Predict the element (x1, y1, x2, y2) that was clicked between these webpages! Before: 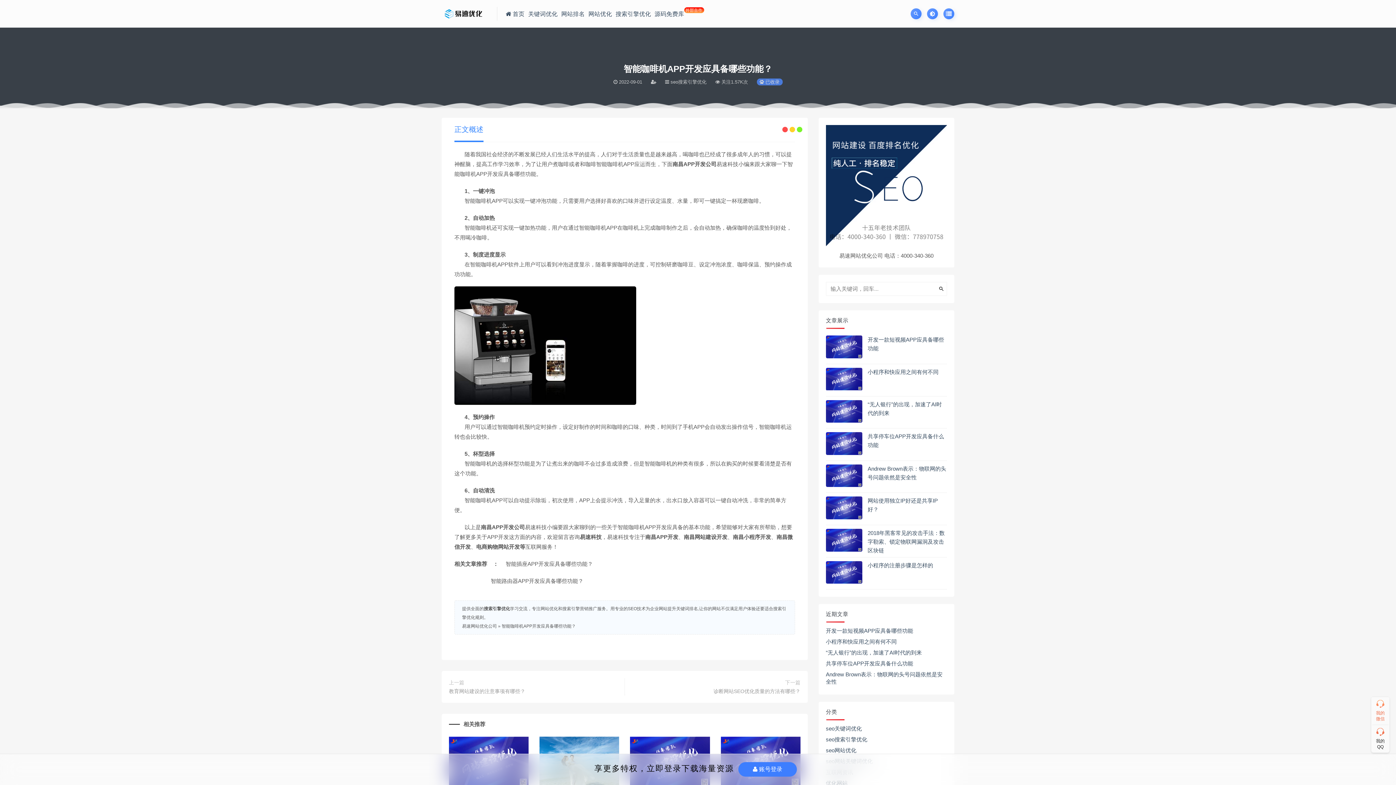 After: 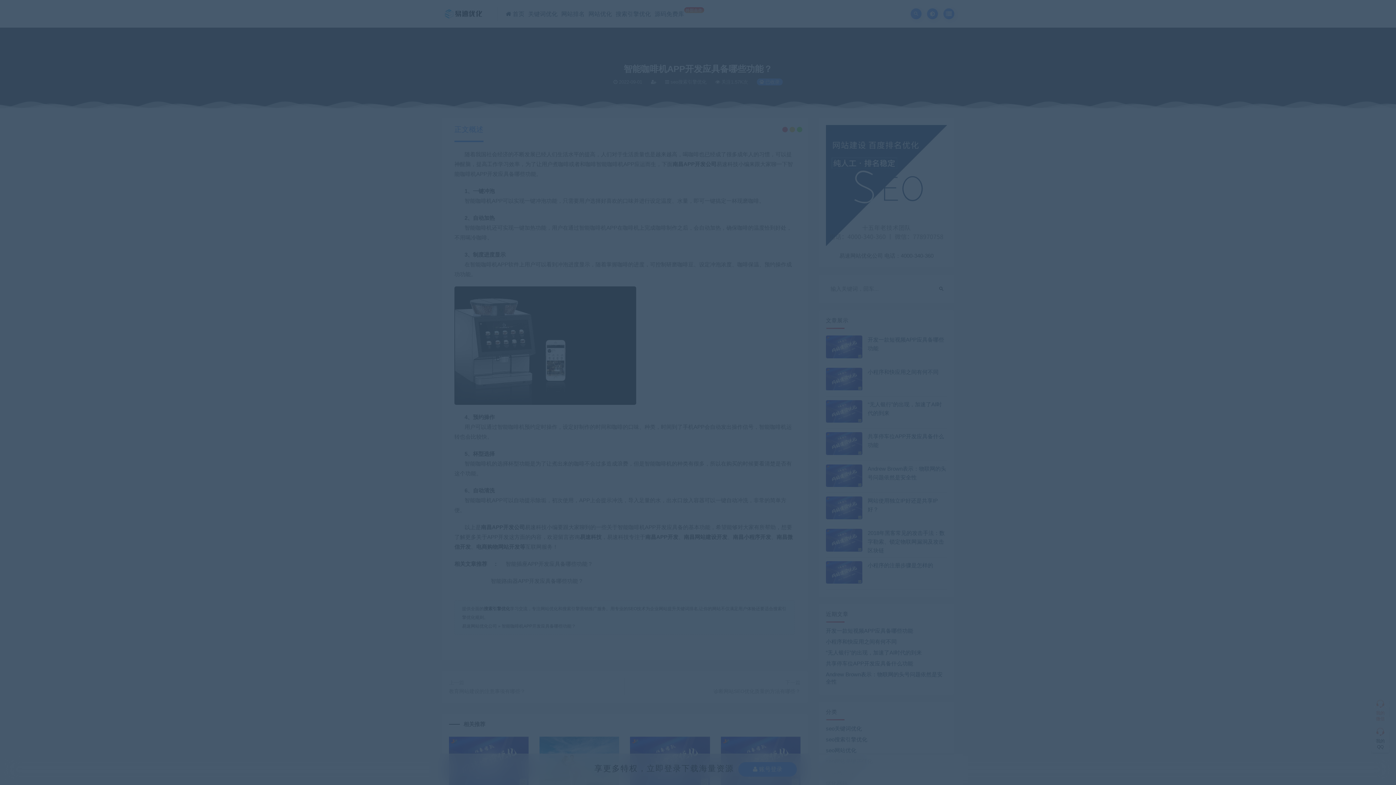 Action: bbox: (738, 762, 797, 777) label:  账号登录